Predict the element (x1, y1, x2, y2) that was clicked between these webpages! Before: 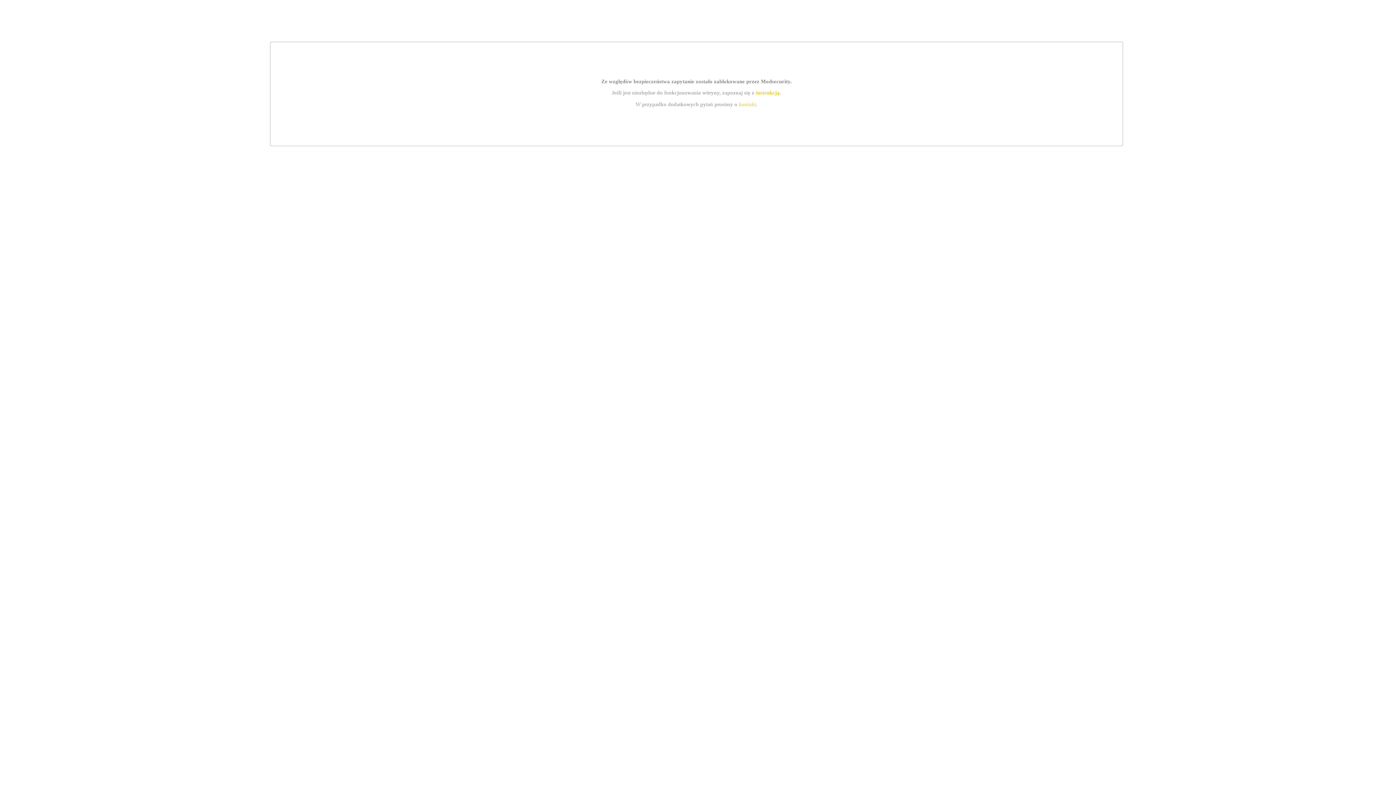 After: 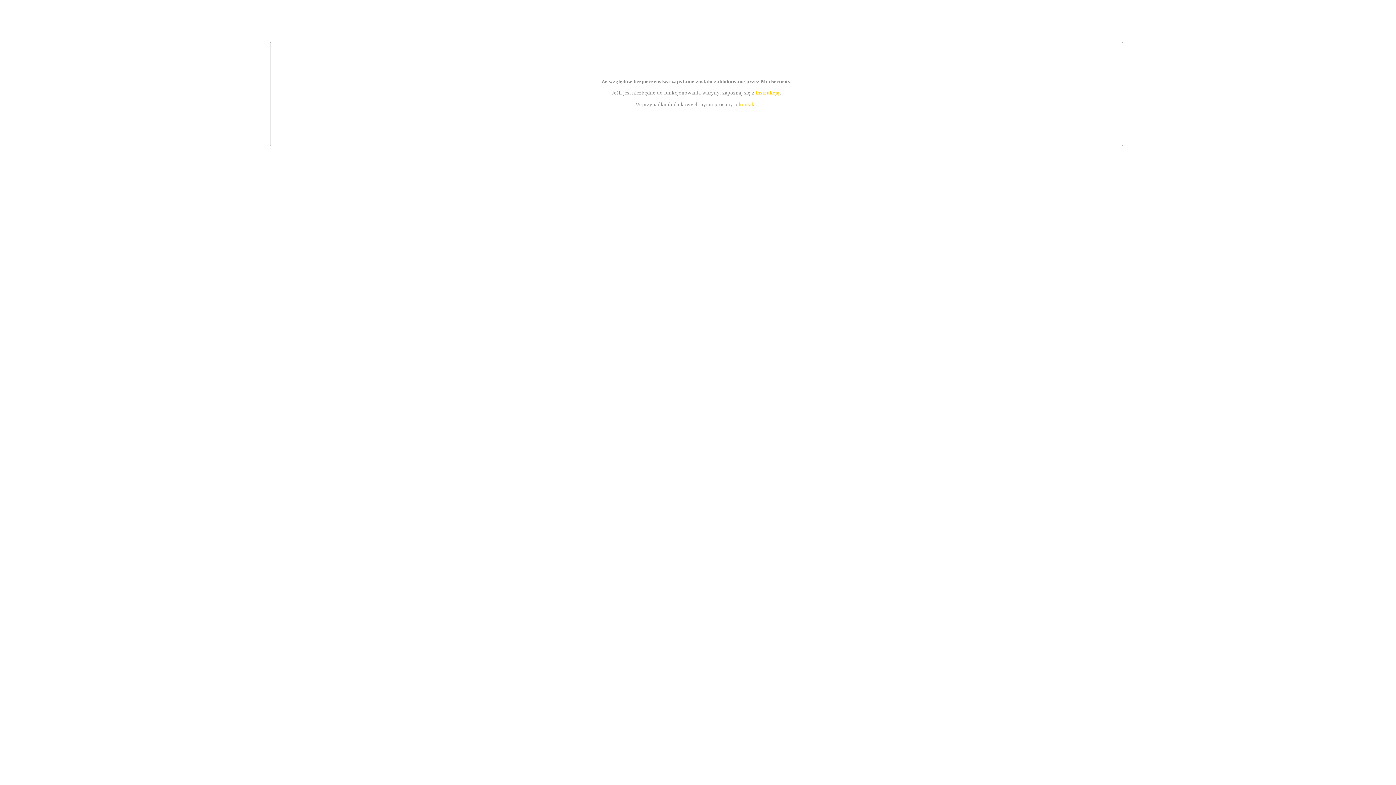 Action: label: kontakt bbox: (739, 101, 756, 107)